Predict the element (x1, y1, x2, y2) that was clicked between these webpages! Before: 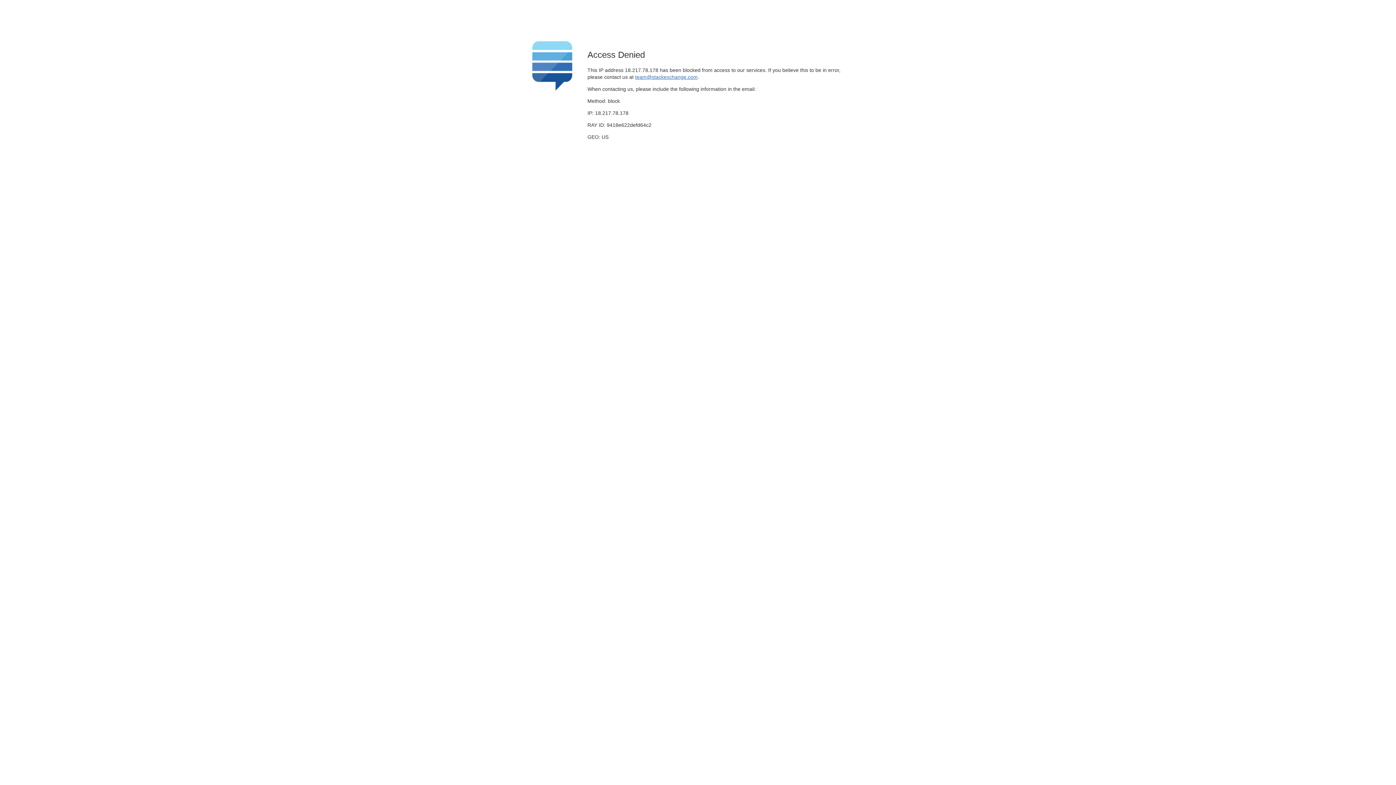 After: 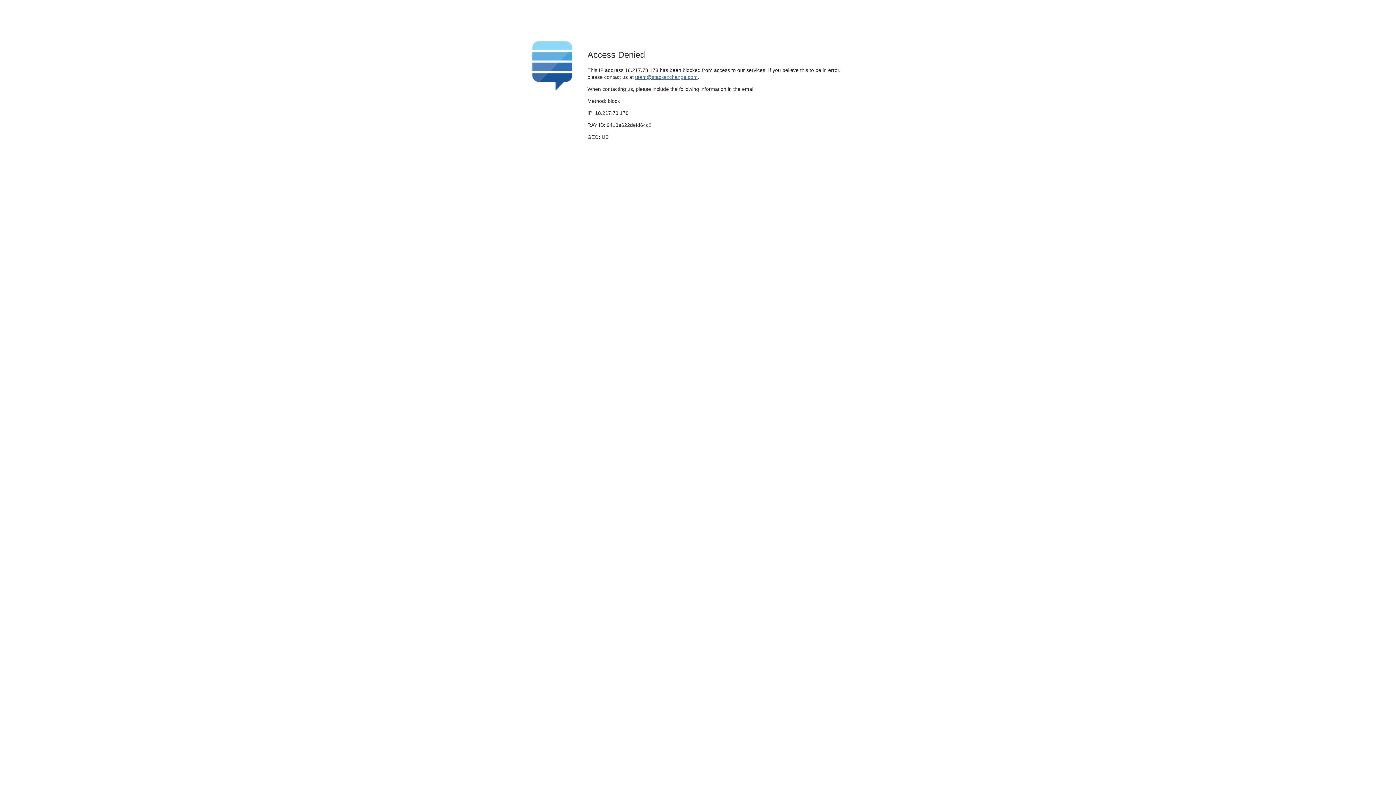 Action: bbox: (635, 74, 697, 79) label: team@stackexchange.com